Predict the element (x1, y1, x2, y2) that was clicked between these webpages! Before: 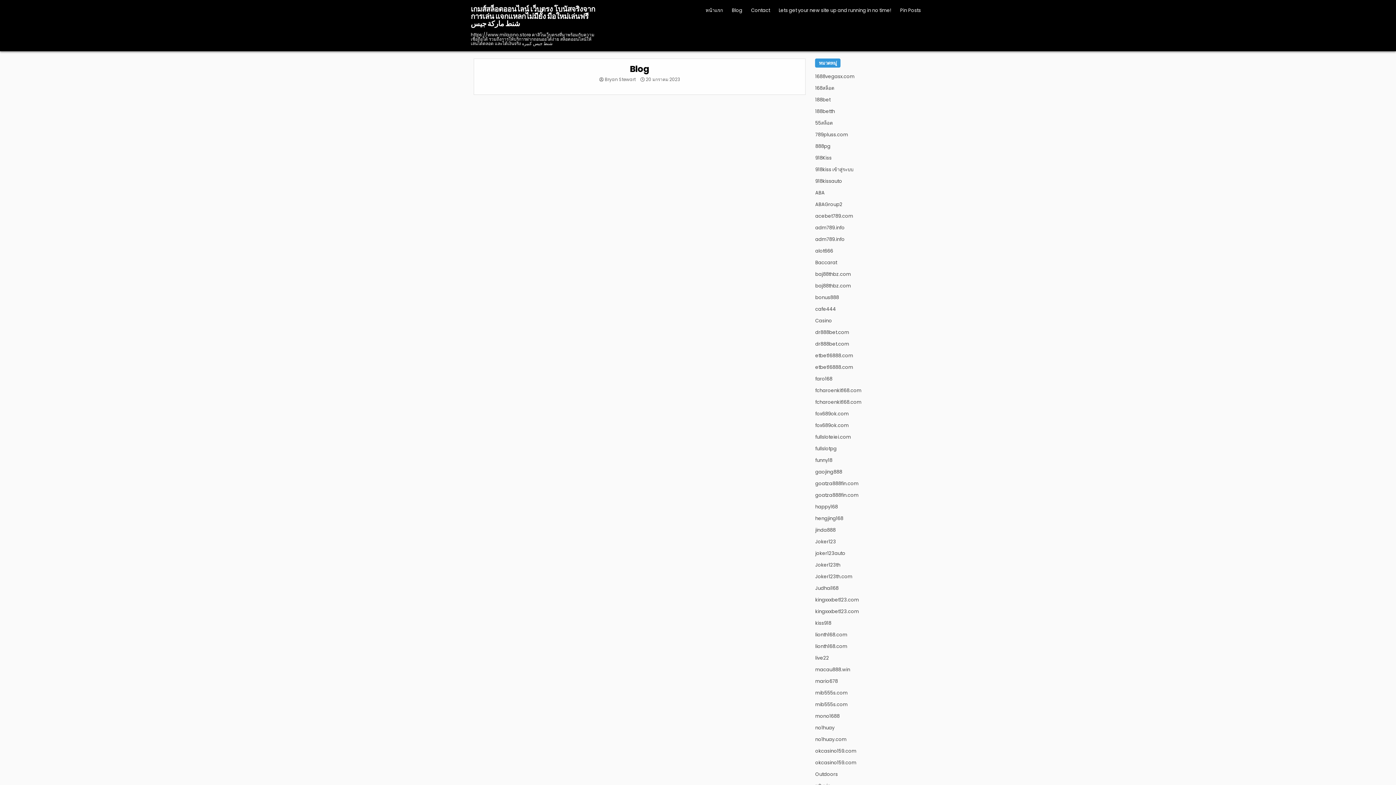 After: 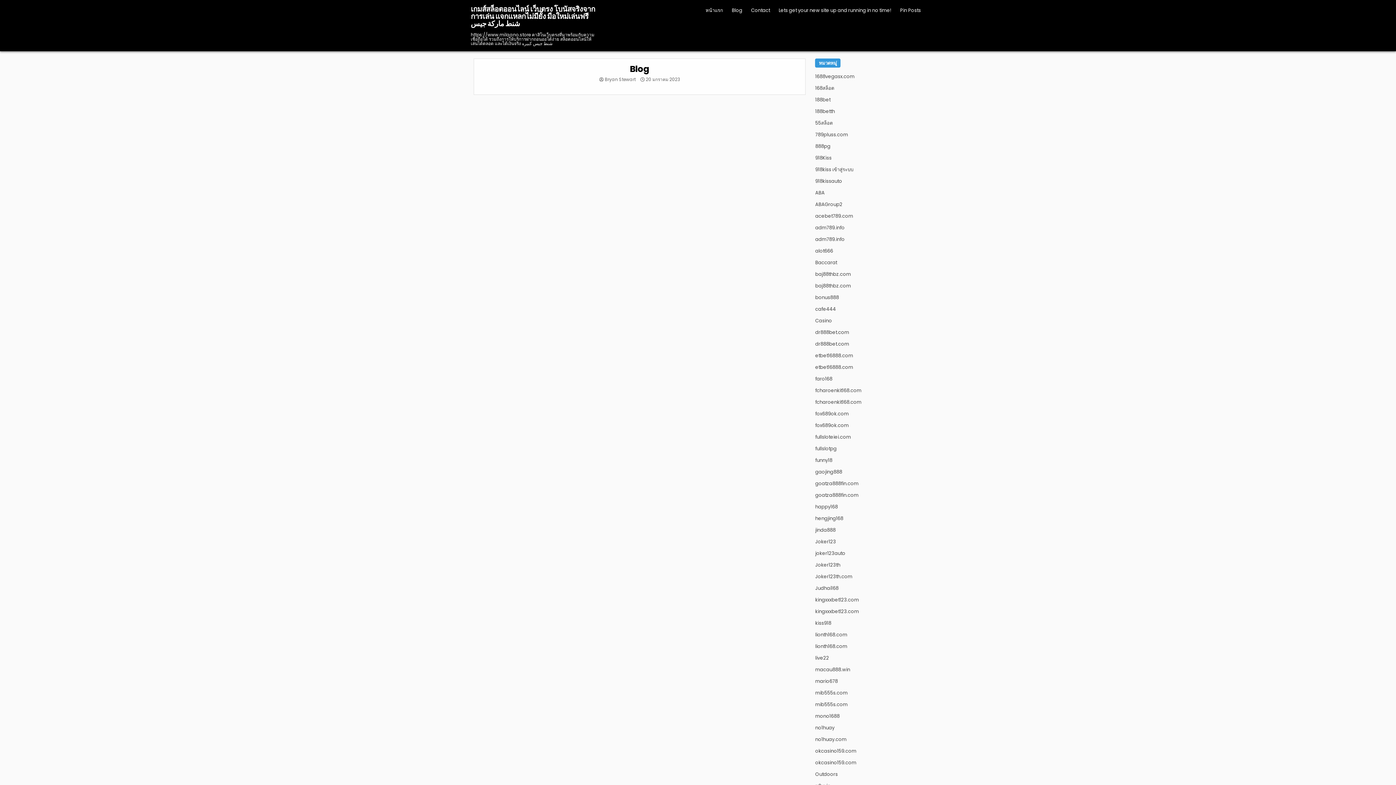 Action: bbox: (629, 62, 649, 74) label: Blog